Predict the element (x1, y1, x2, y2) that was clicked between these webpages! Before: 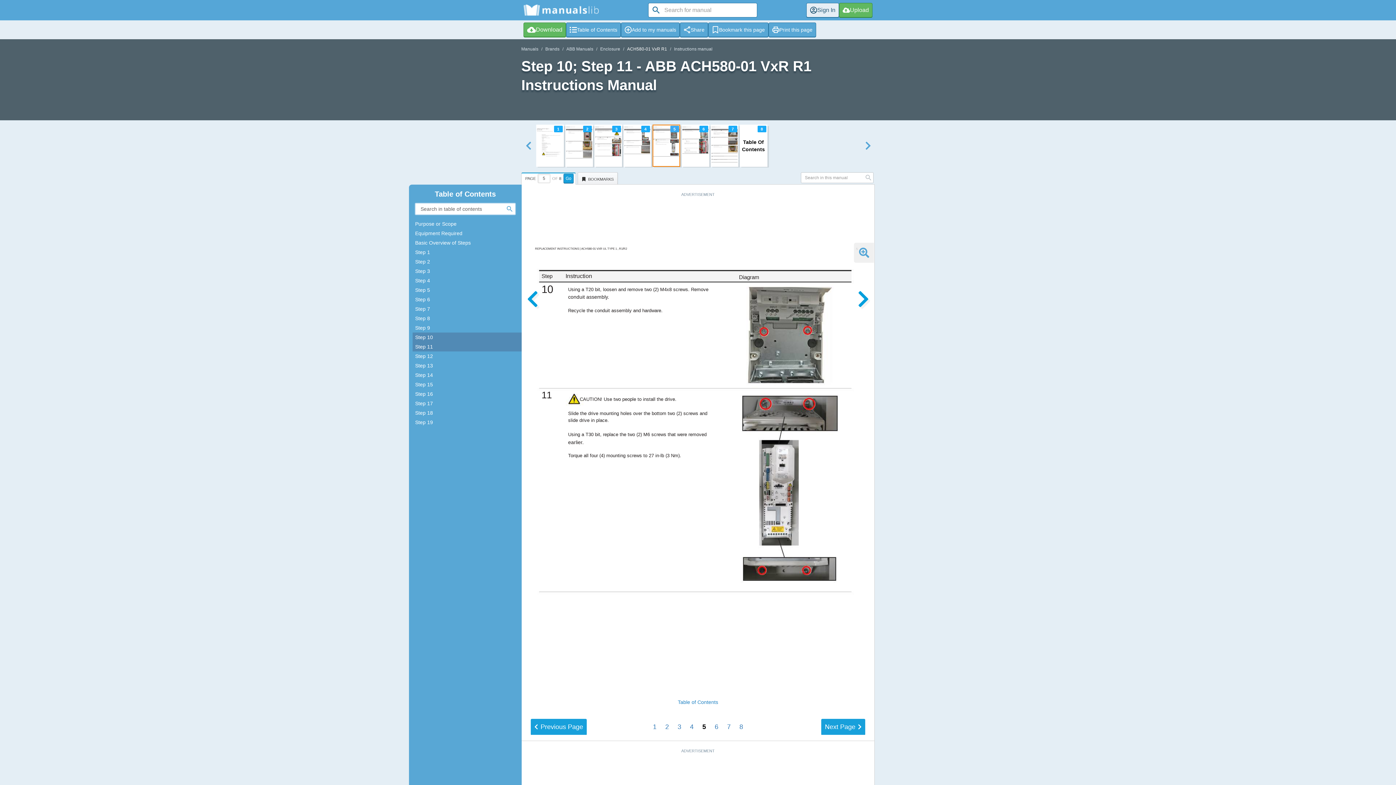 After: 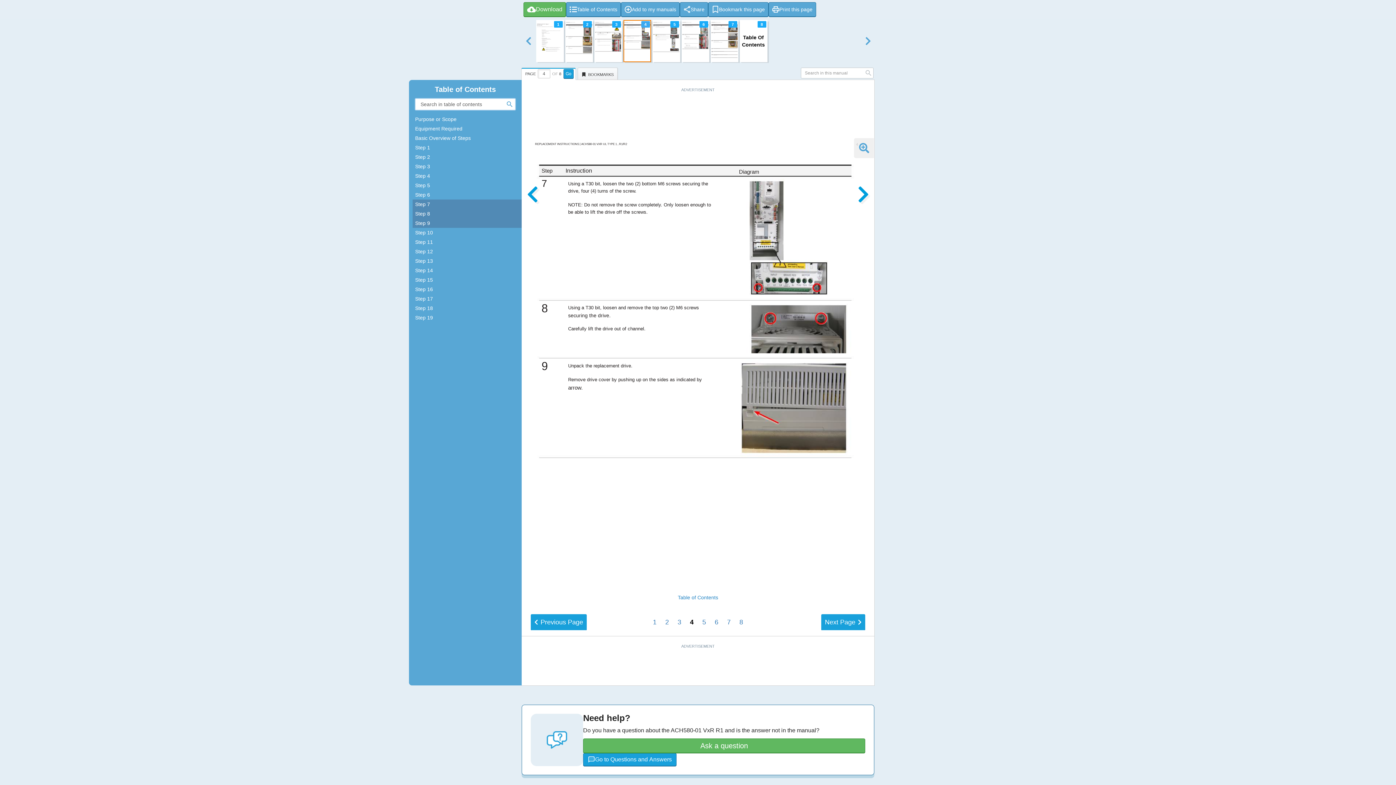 Action: label: Step 8 bbox: (415, 316, 516, 321)